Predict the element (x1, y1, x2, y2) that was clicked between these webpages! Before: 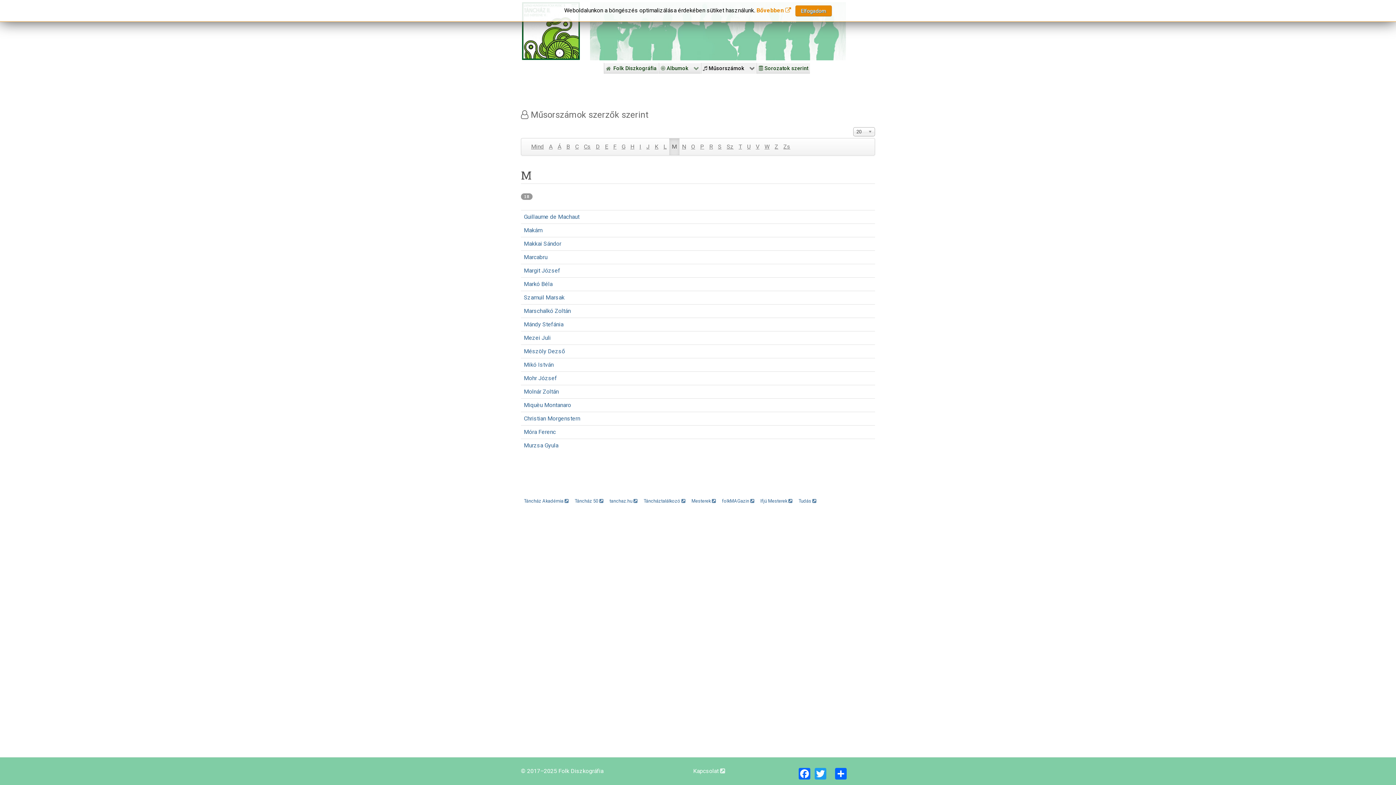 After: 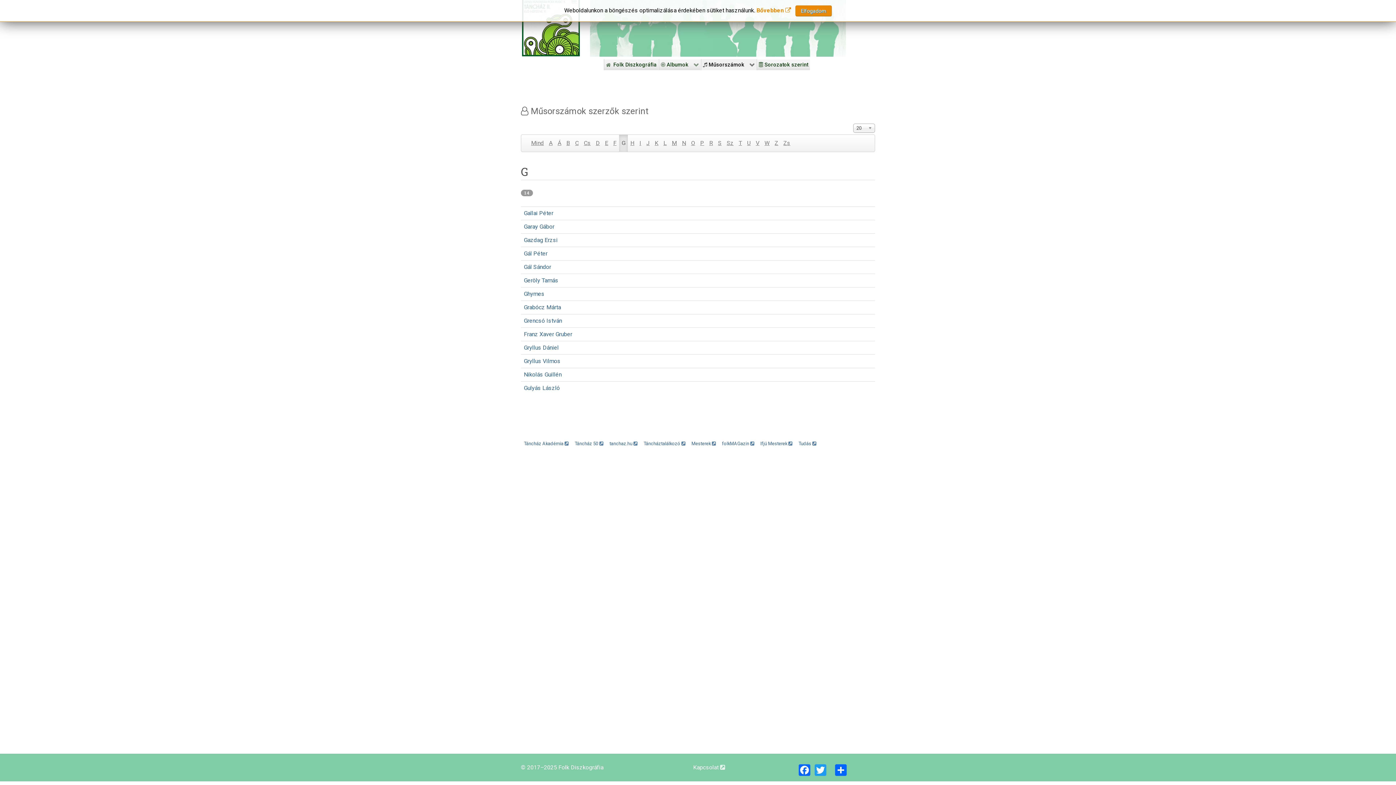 Action: bbox: (619, 138, 628, 155) label: G